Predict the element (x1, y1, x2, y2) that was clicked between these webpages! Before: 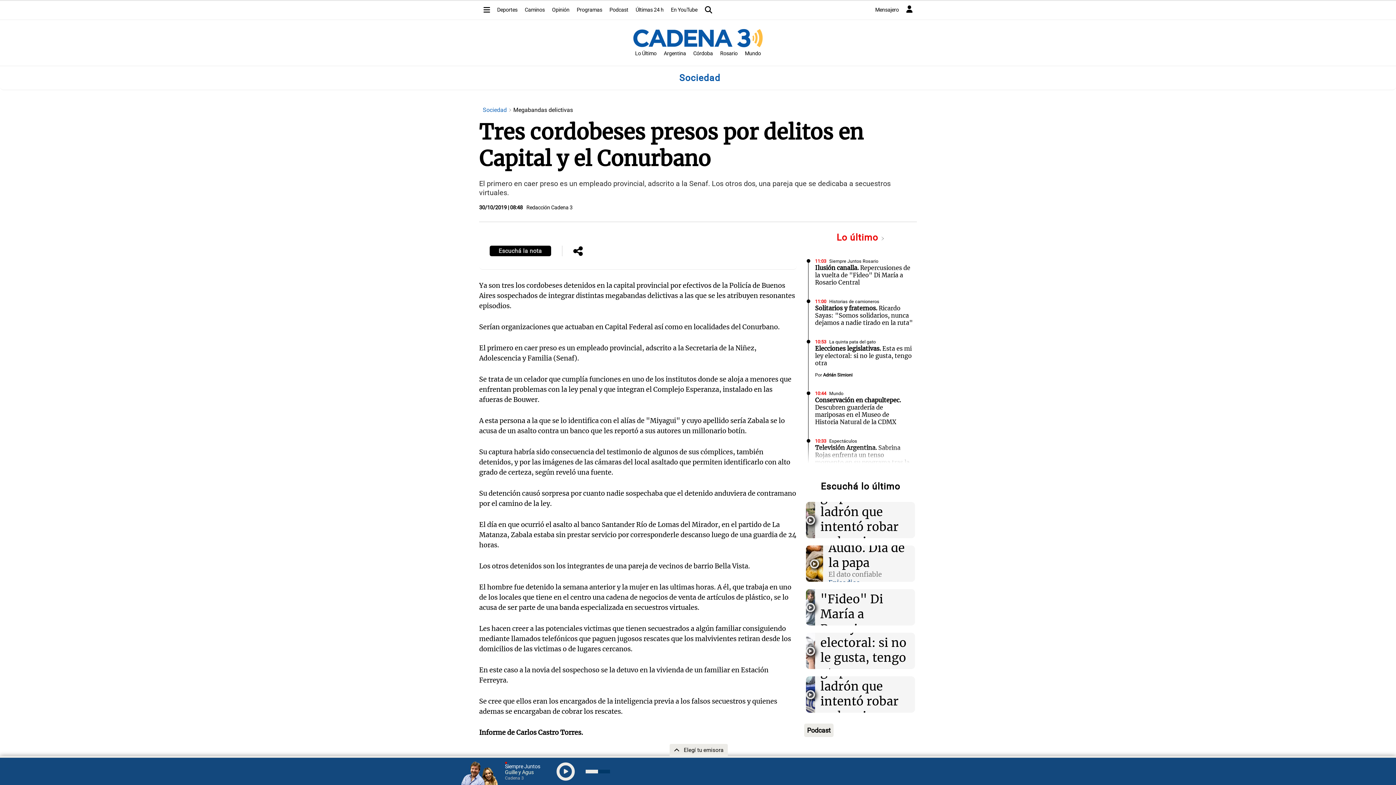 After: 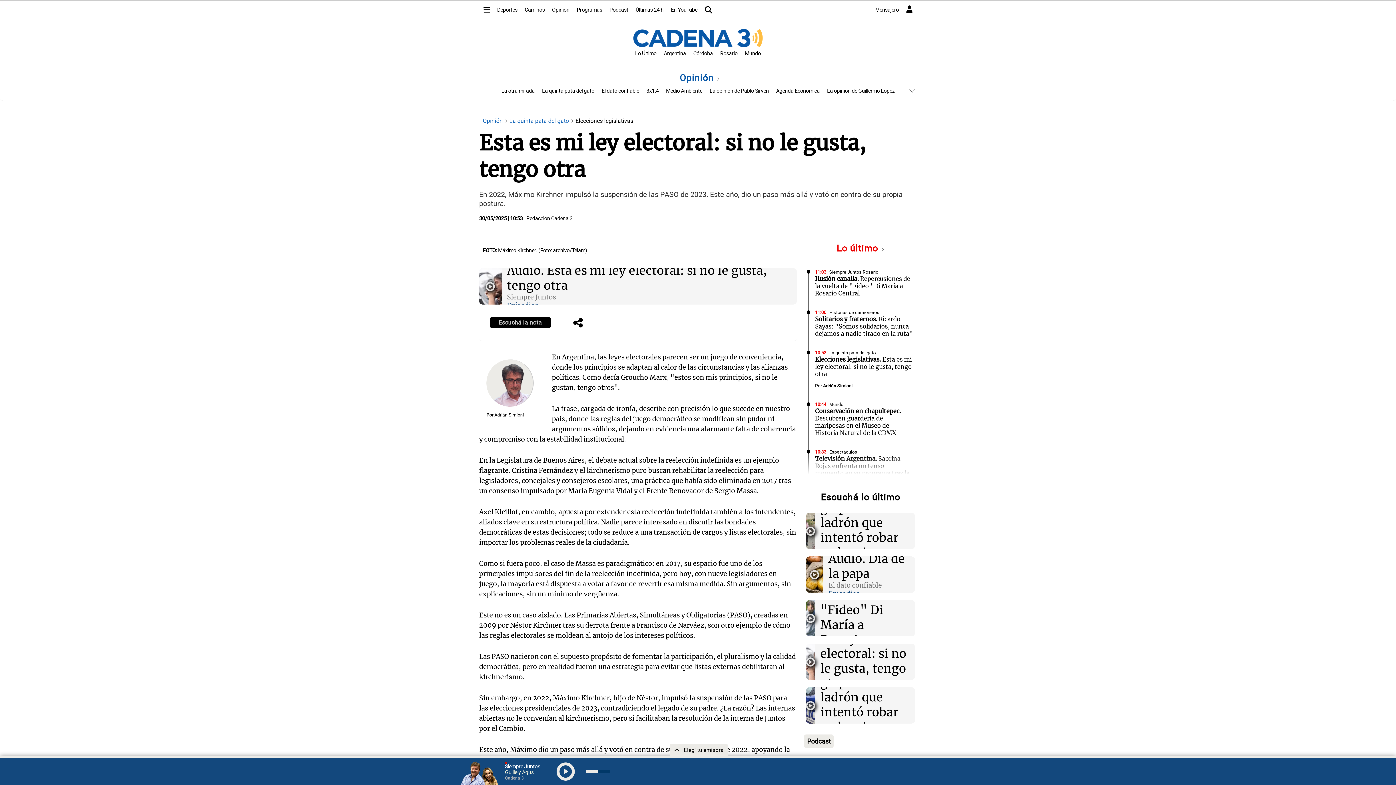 Action: bbox: (815, 345, 912, 366) label: Elecciones legislativas. Esta es mi ley electoral: si no le gusta, tengo otra